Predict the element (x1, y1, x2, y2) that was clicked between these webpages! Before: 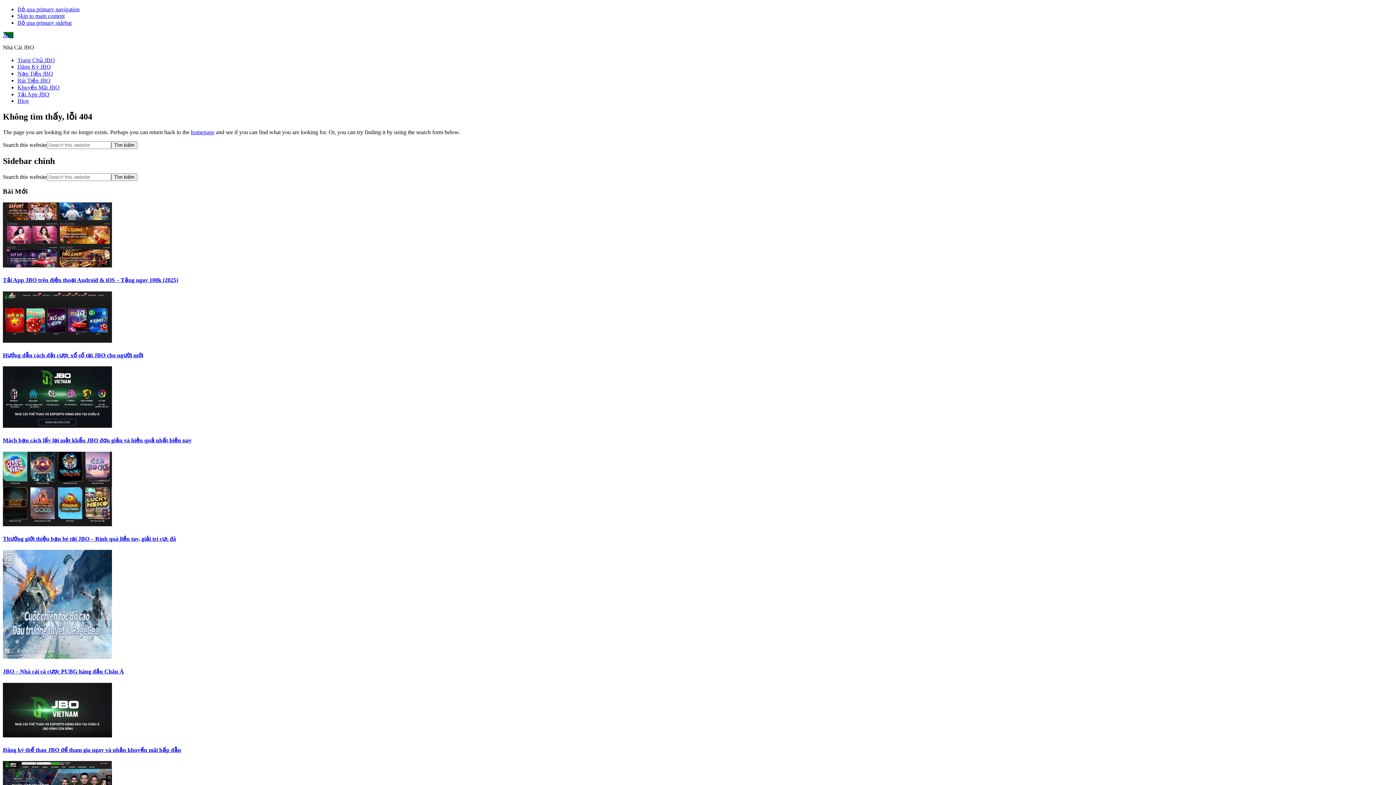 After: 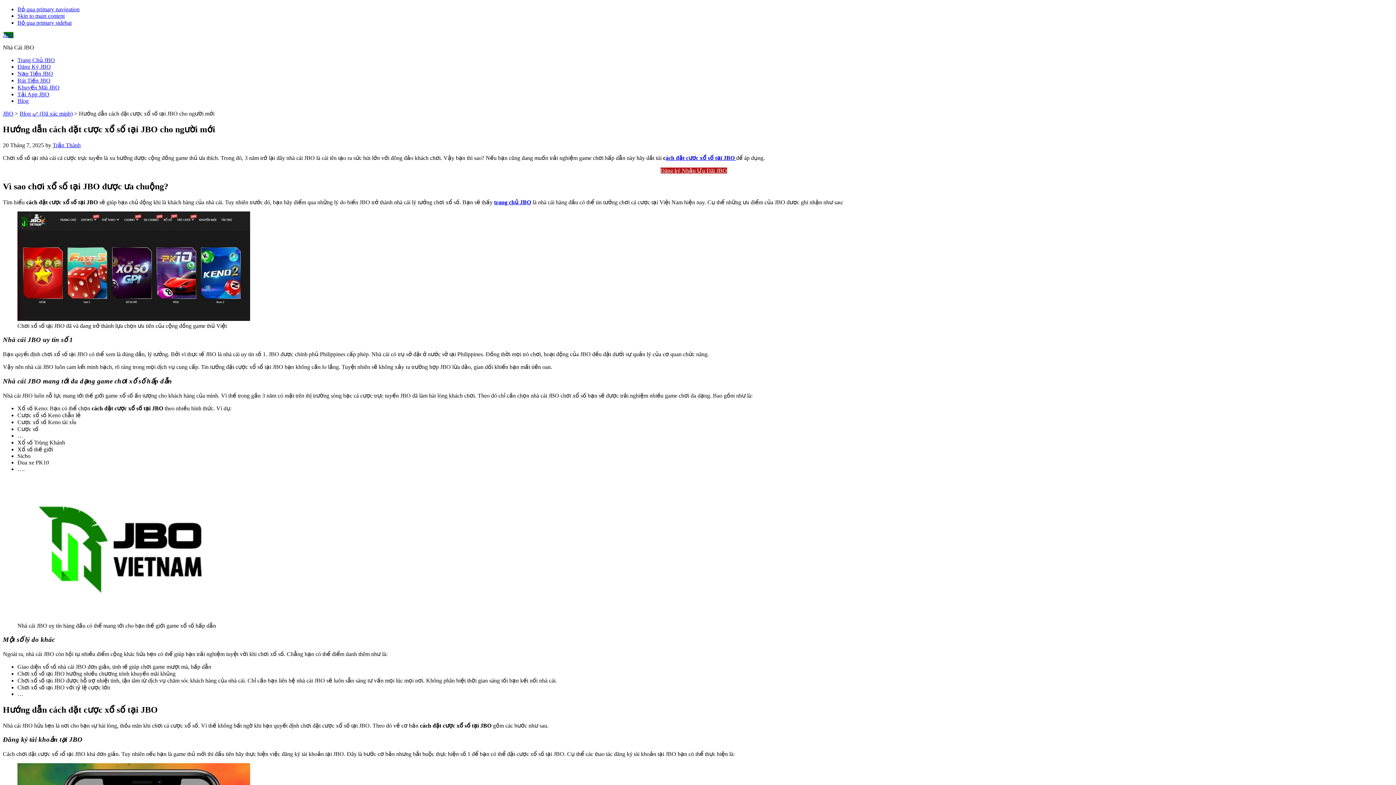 Action: bbox: (2, 337, 112, 343)